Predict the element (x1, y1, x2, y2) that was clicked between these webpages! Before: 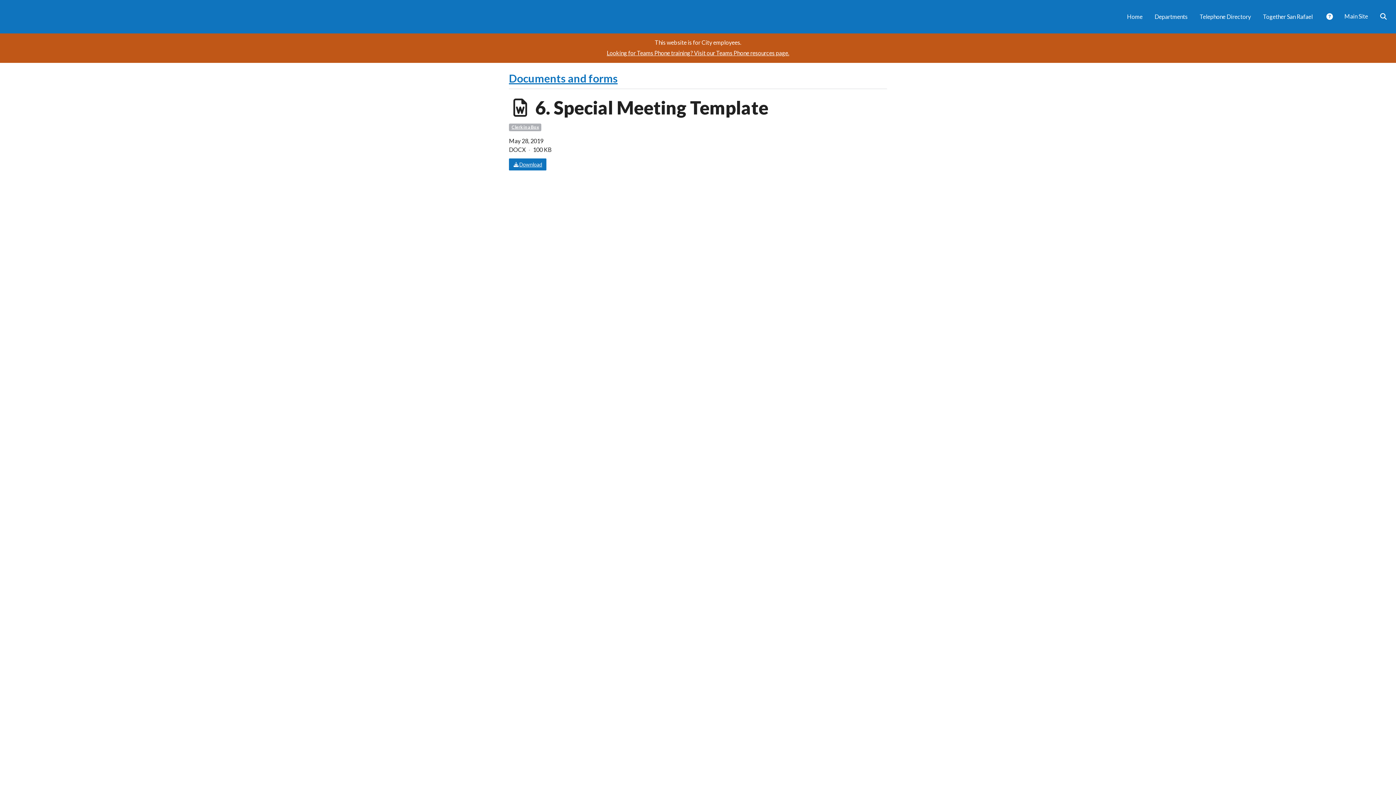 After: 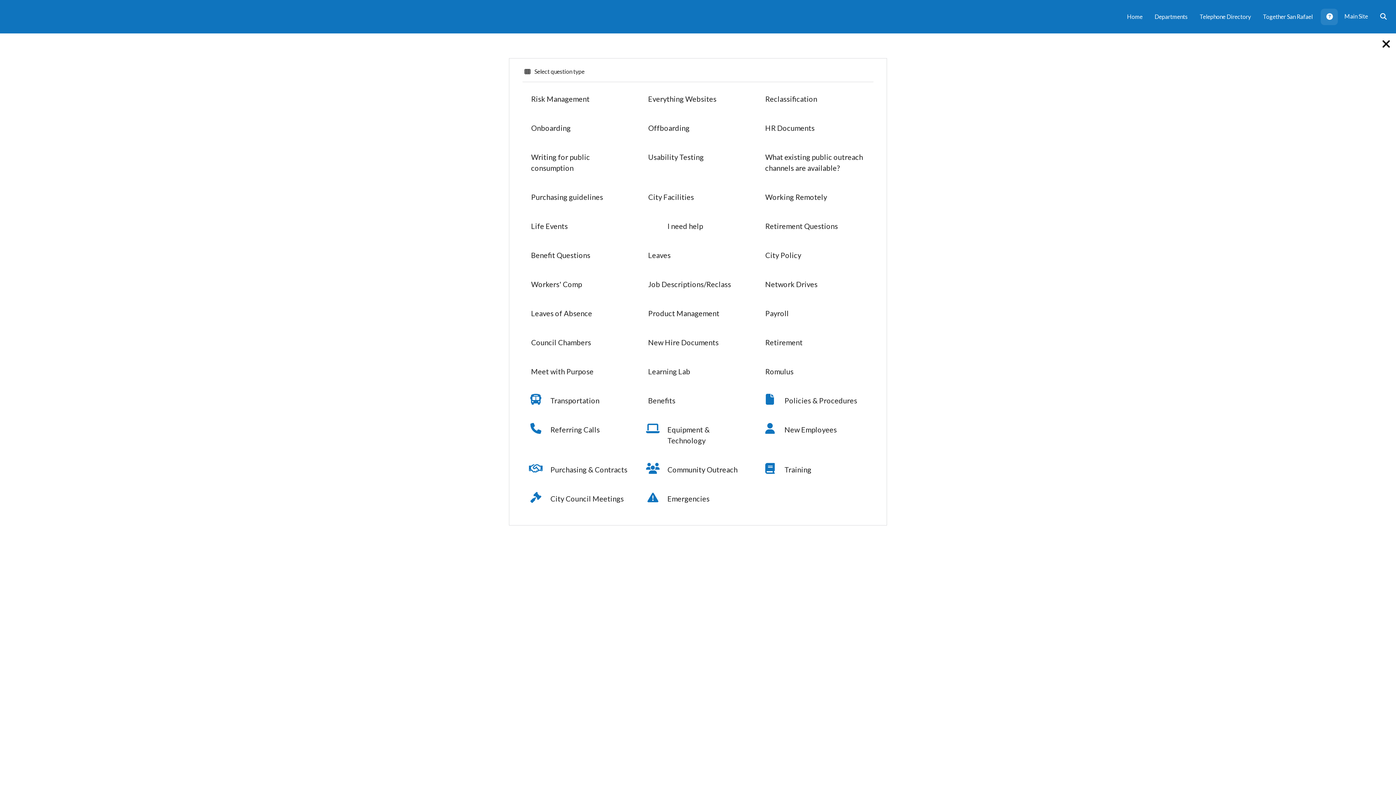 Action: label:  Answers bbox: (1321, 8, 1338, 25)